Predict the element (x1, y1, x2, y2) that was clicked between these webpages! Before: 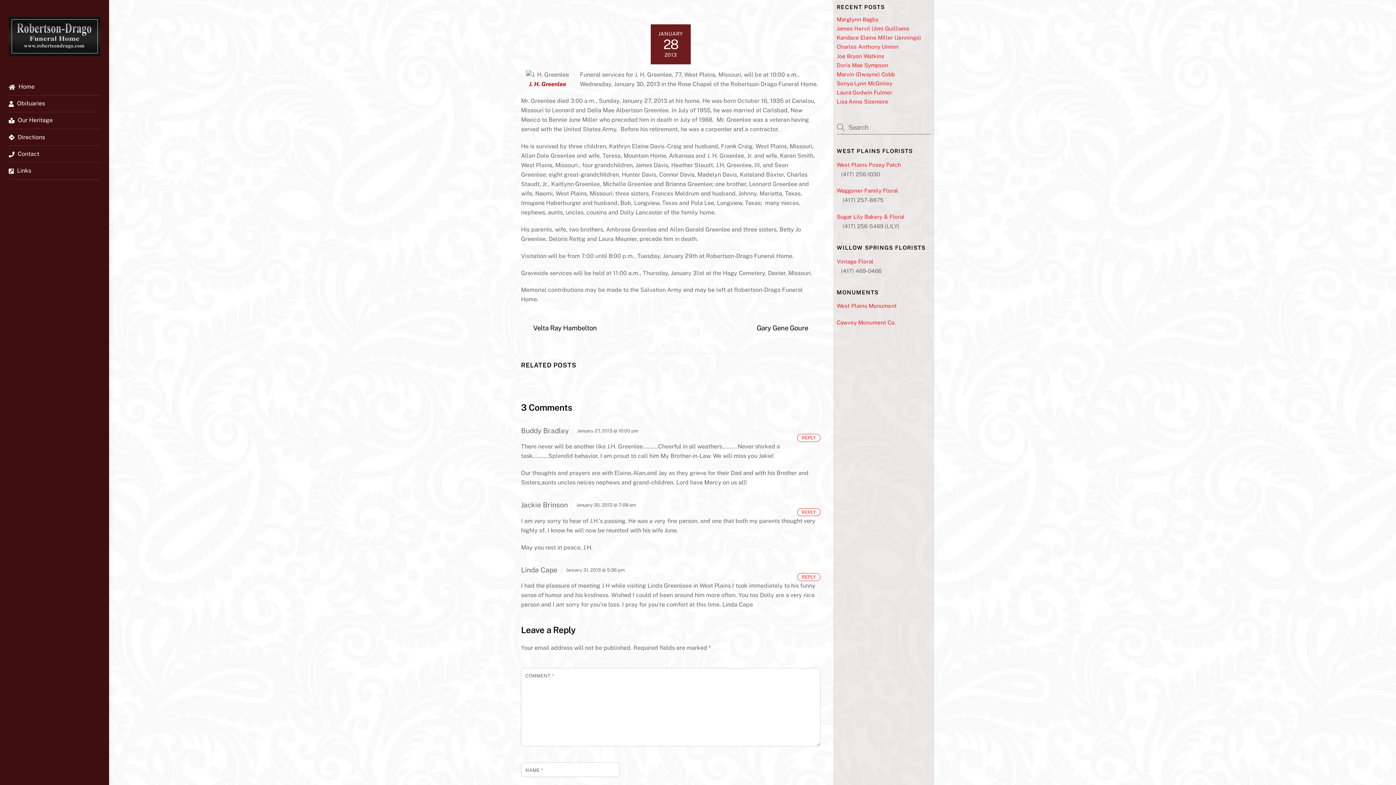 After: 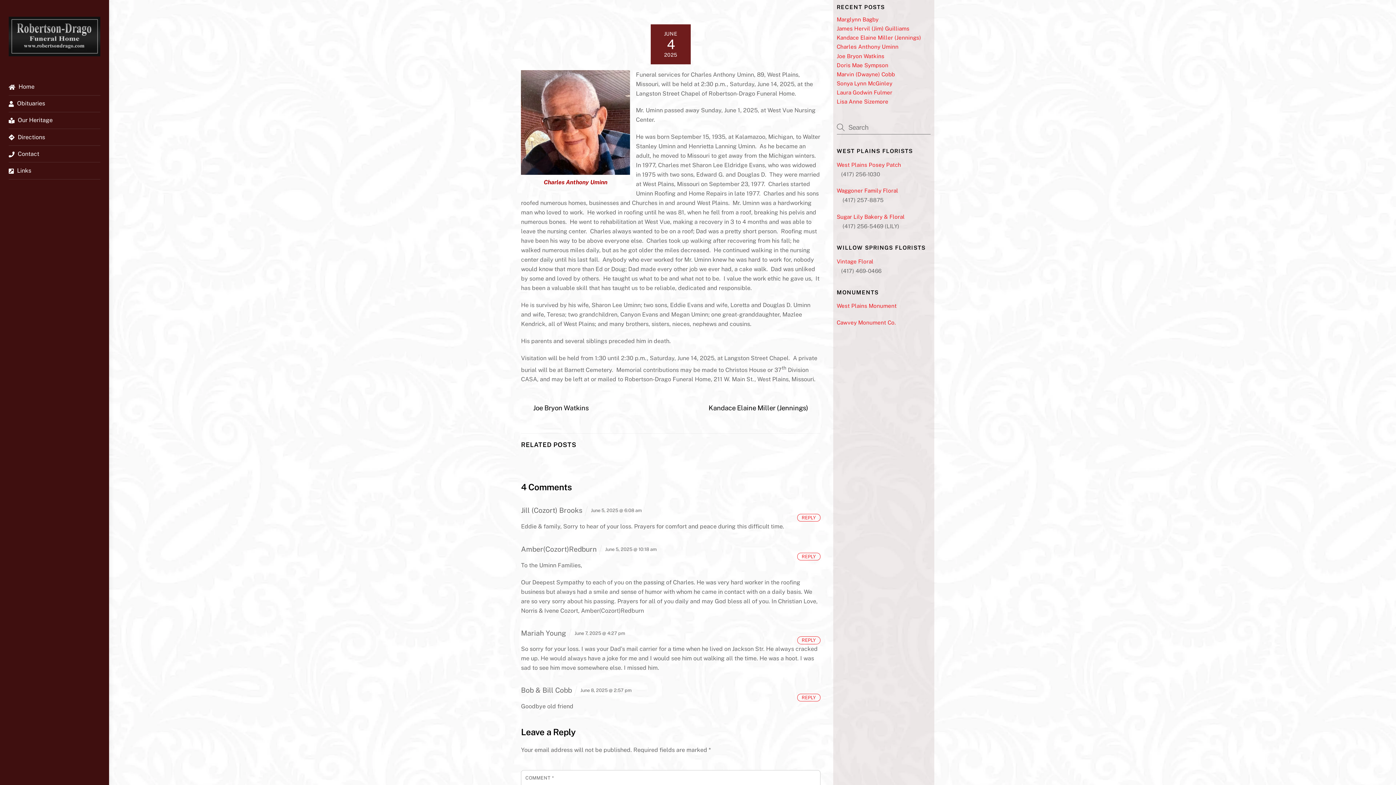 Action: bbox: (836, 43, 930, 50) label: Charles Anthony Uminn